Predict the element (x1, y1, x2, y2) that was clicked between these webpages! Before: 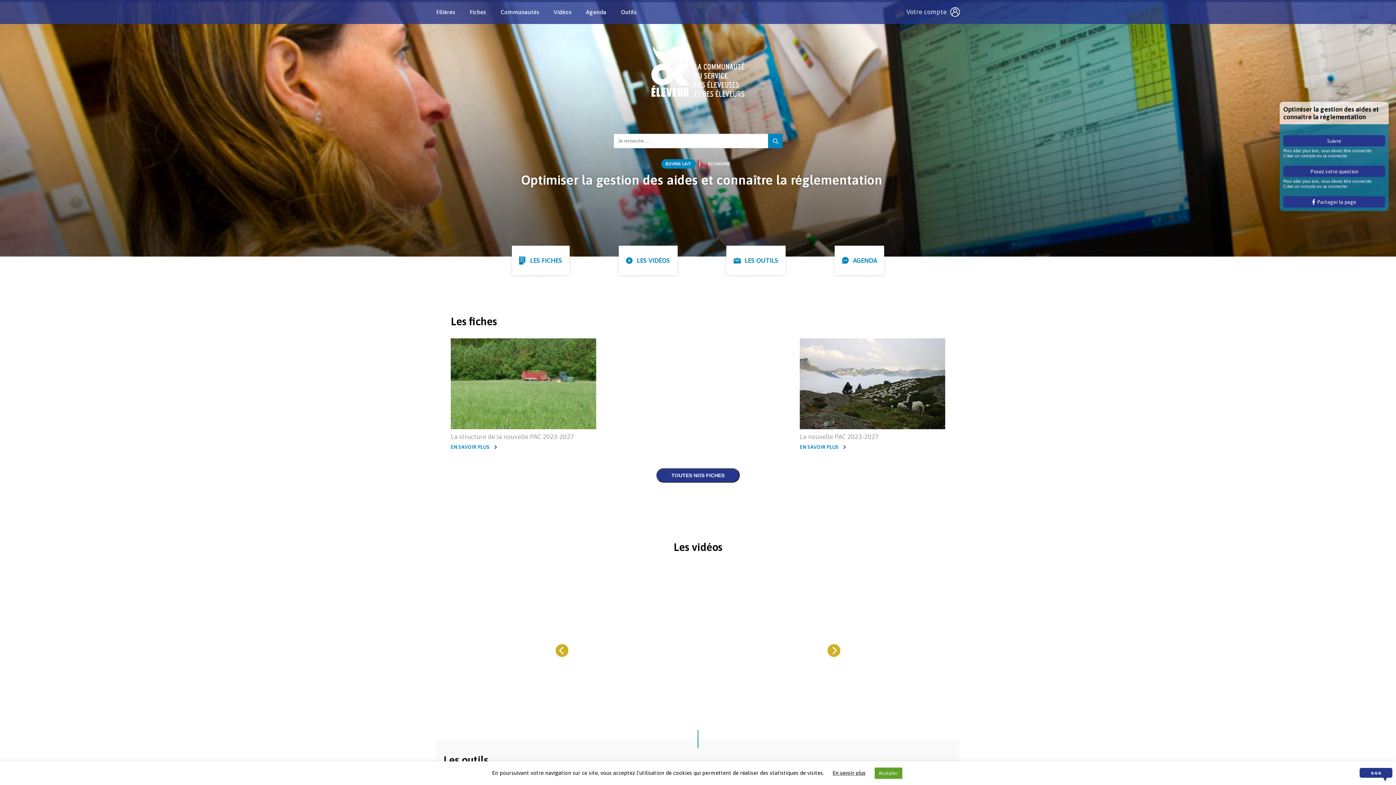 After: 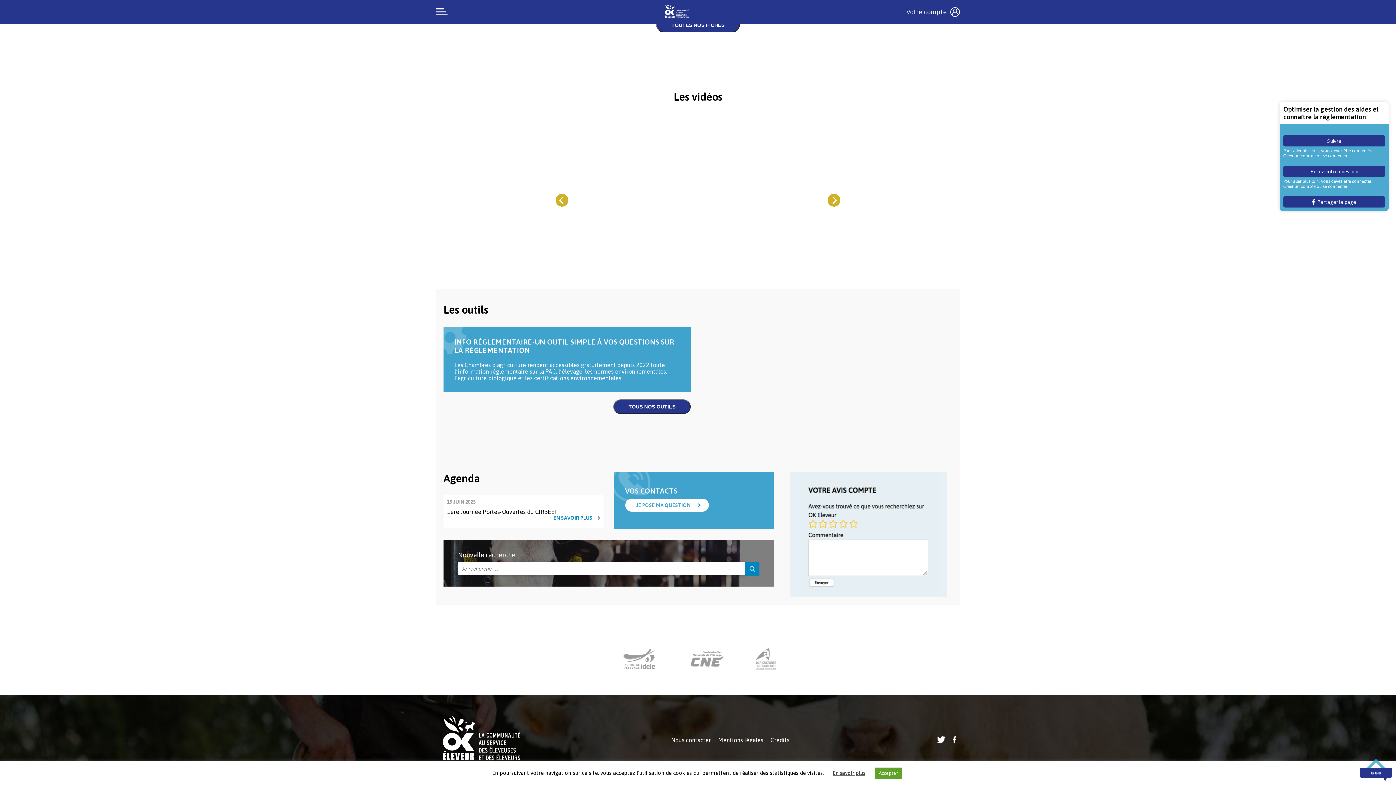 Action: label: AGENDA bbox: (853, 256, 877, 264)